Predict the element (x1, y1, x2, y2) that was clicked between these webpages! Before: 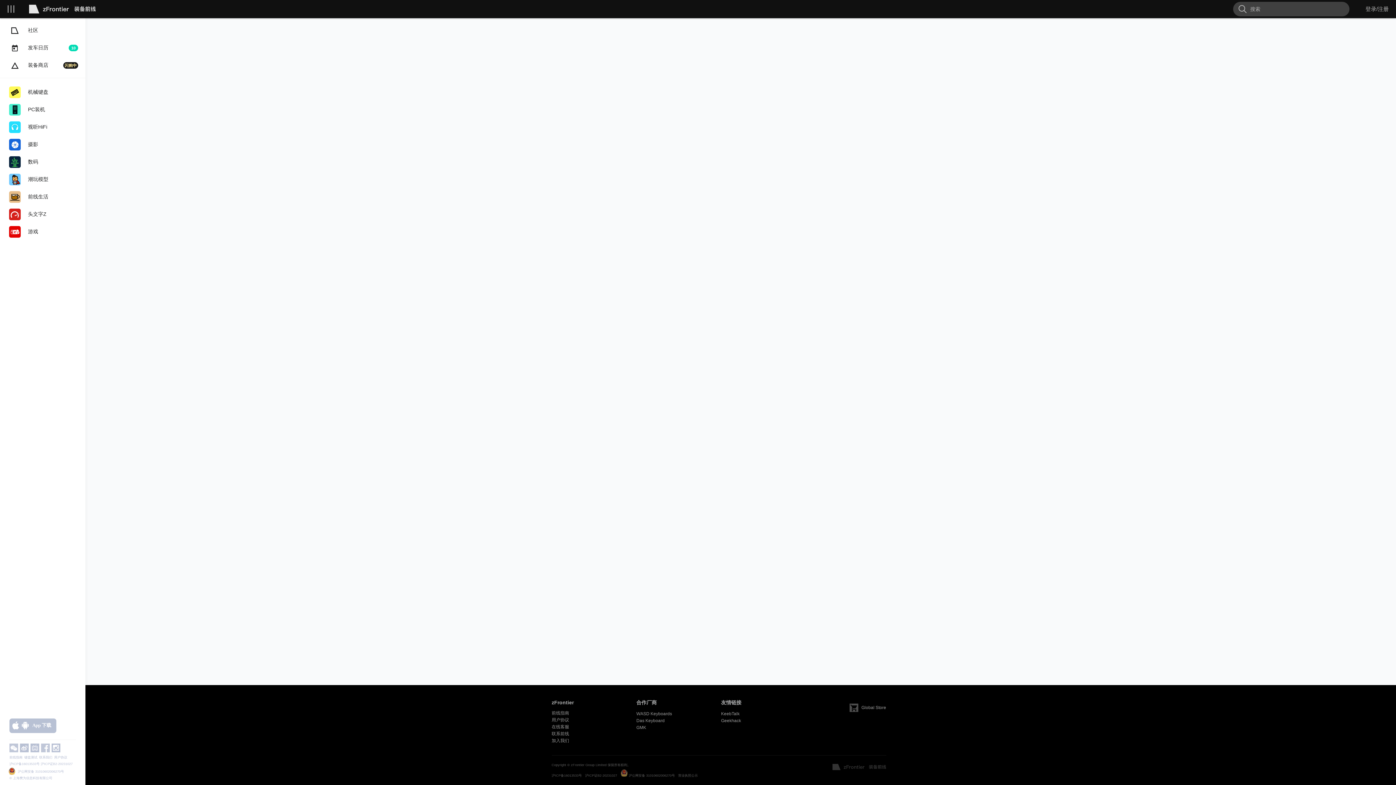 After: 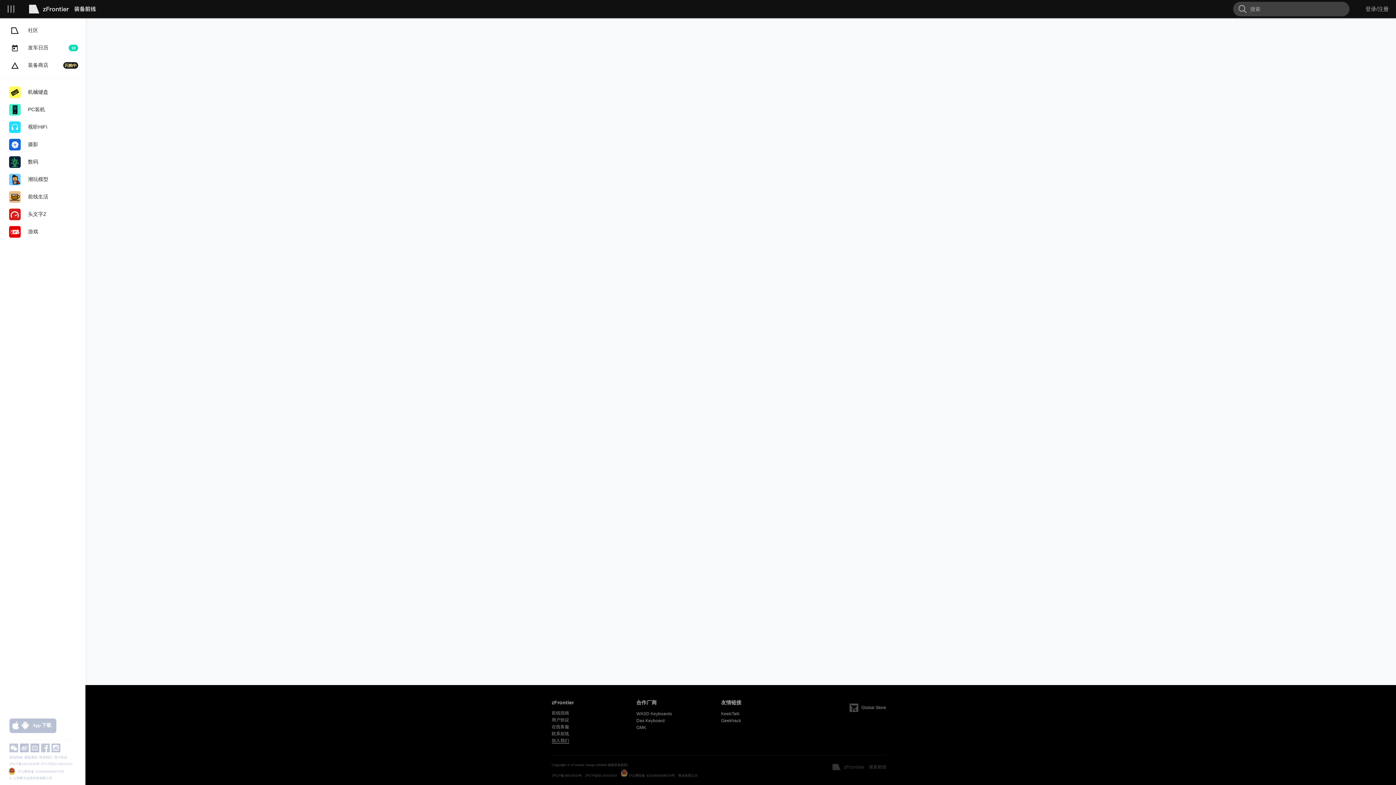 Action: label: 加入我们 bbox: (551, 738, 569, 743)